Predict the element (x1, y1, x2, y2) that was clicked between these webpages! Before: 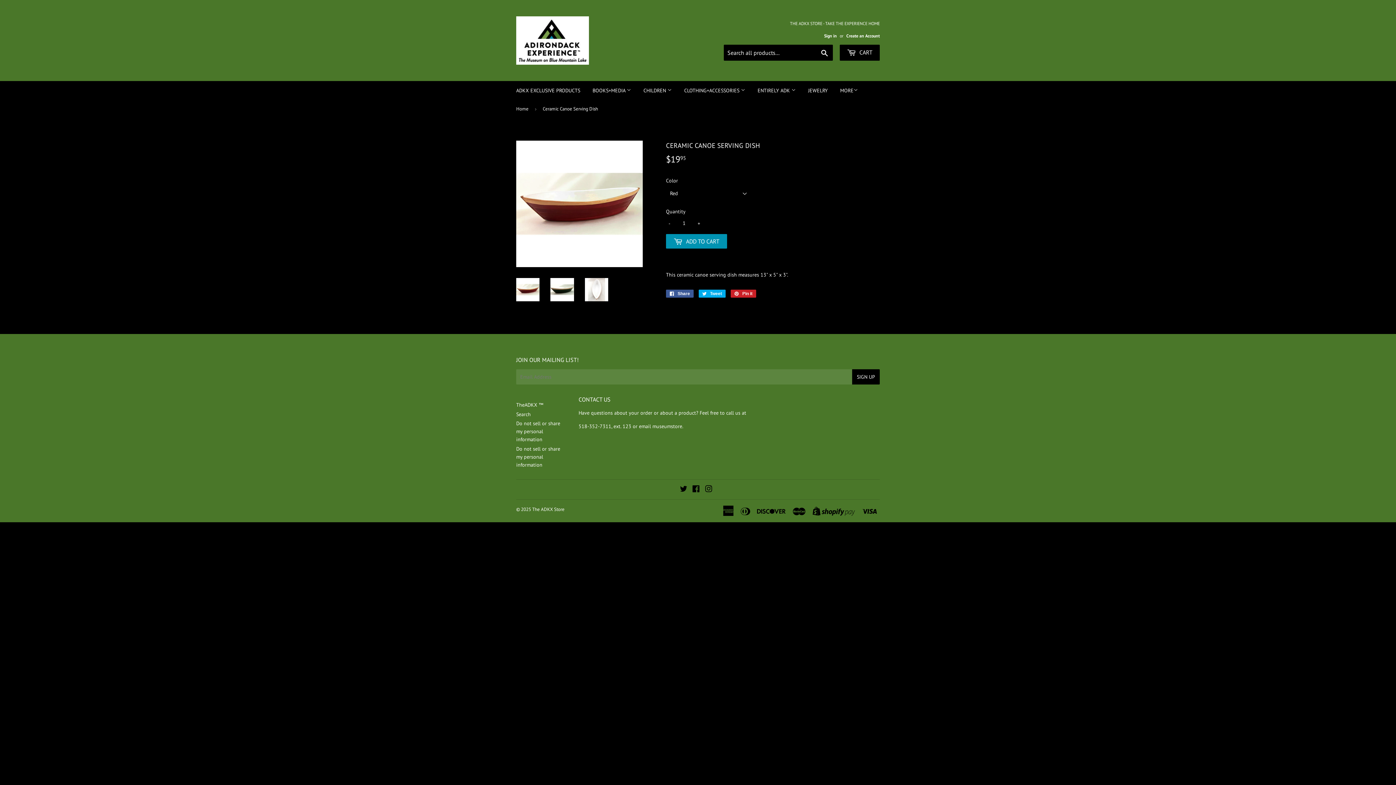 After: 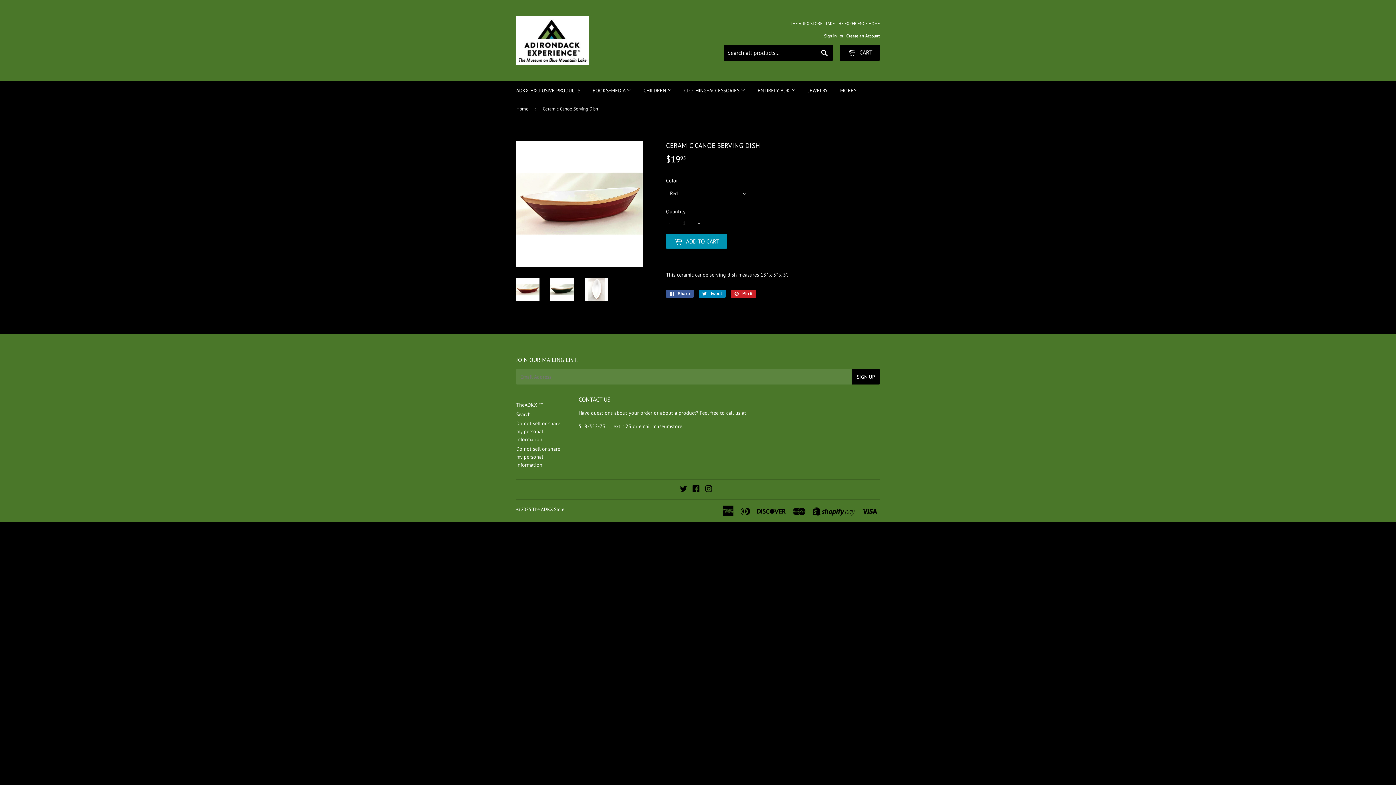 Action: label:  Tweet
Tweet on Twitter bbox: (698, 289, 725, 297)